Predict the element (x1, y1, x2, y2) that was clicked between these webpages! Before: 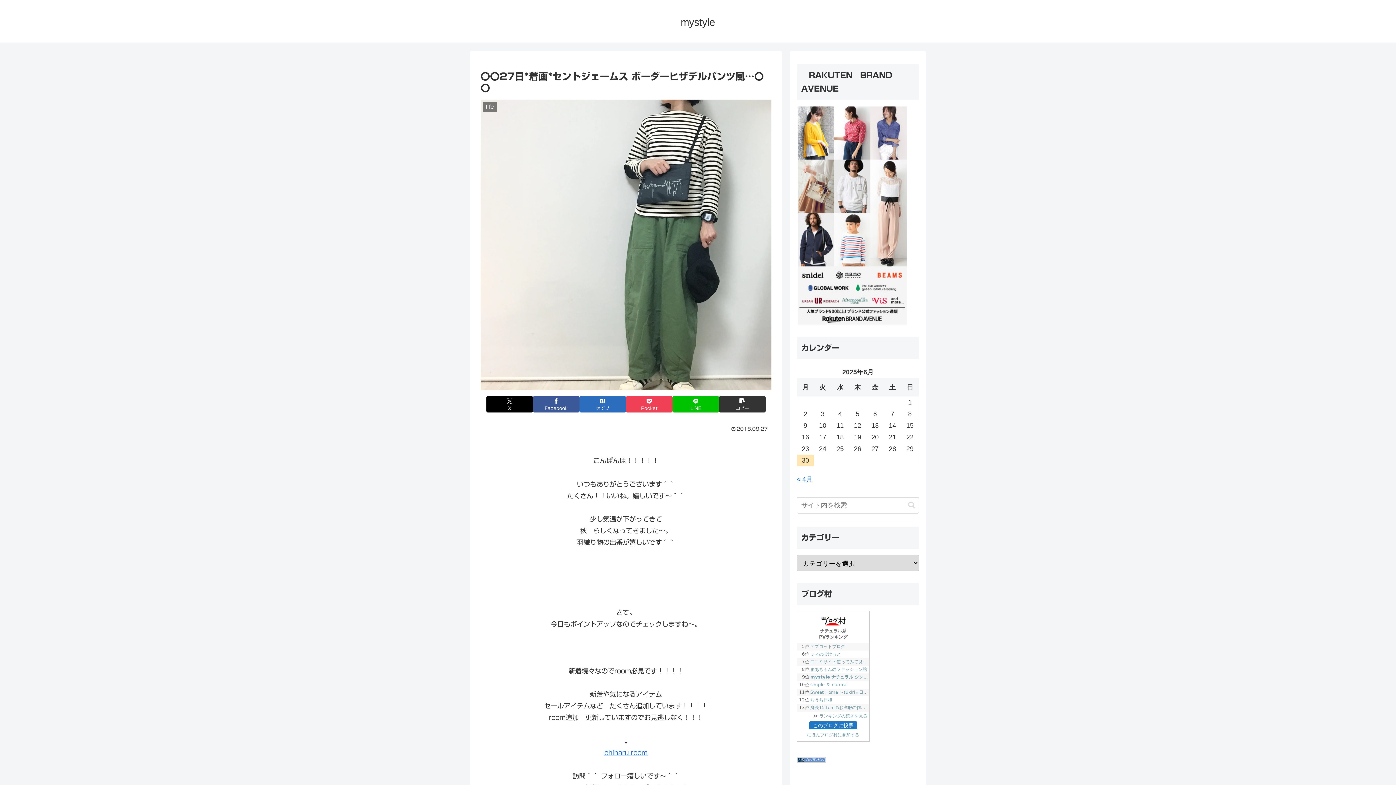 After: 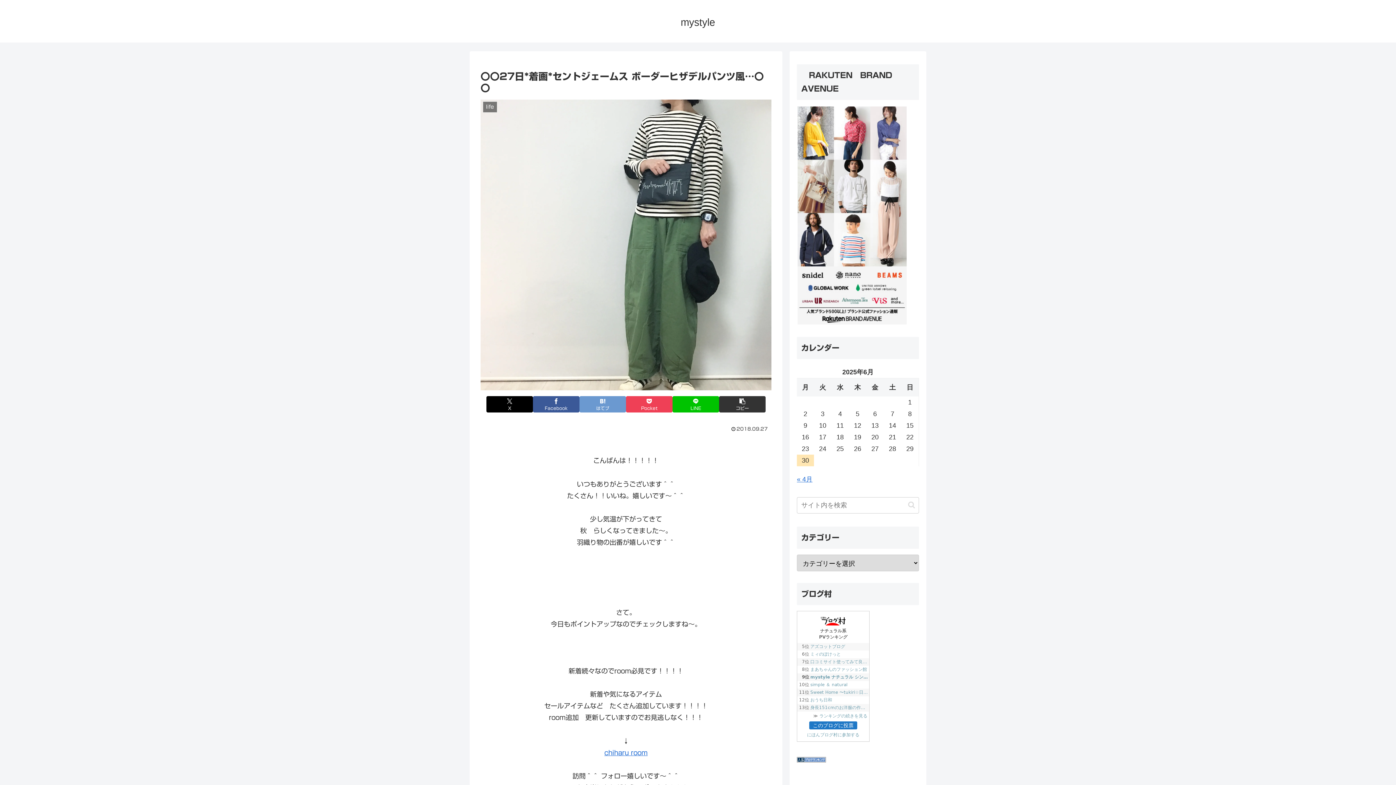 Action: bbox: (579, 396, 626, 412) label: はてブでブックマーク